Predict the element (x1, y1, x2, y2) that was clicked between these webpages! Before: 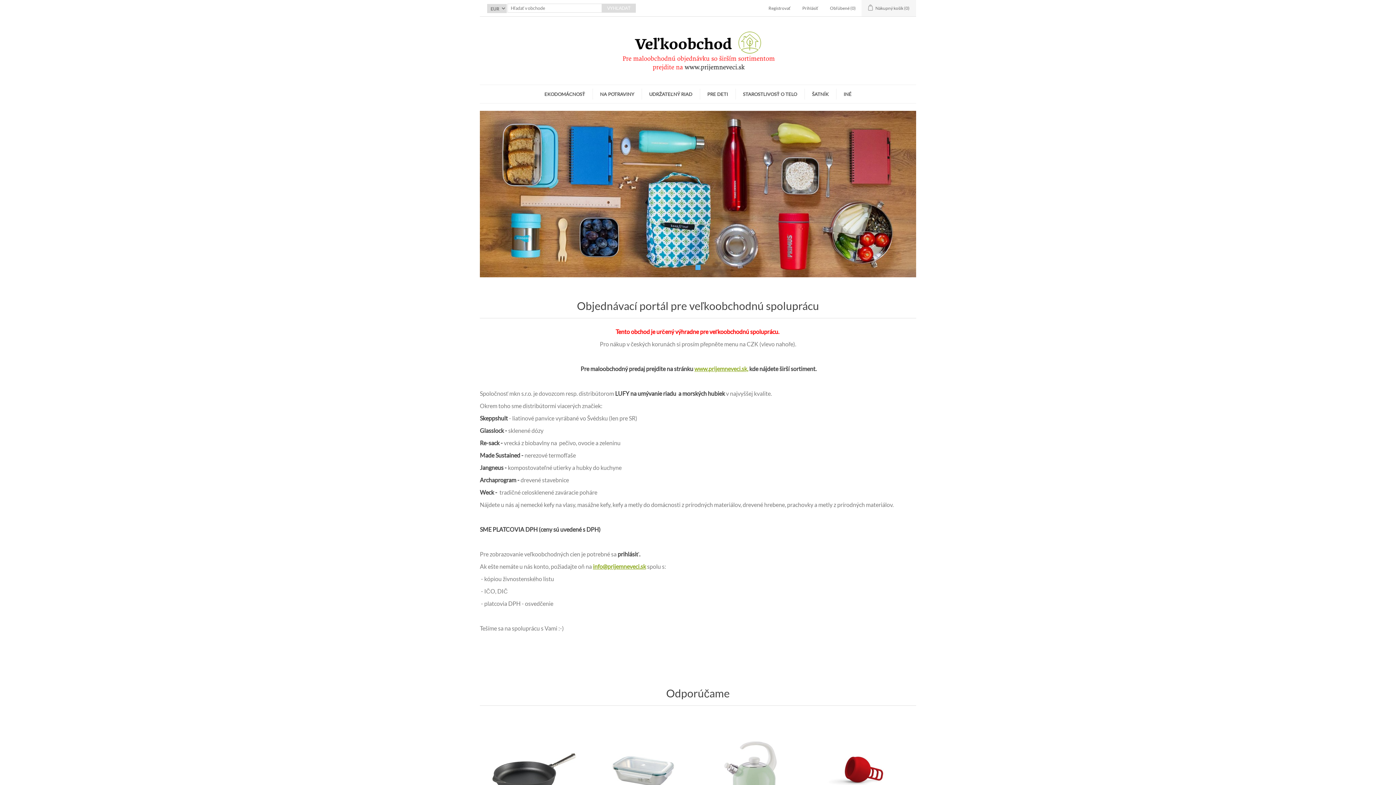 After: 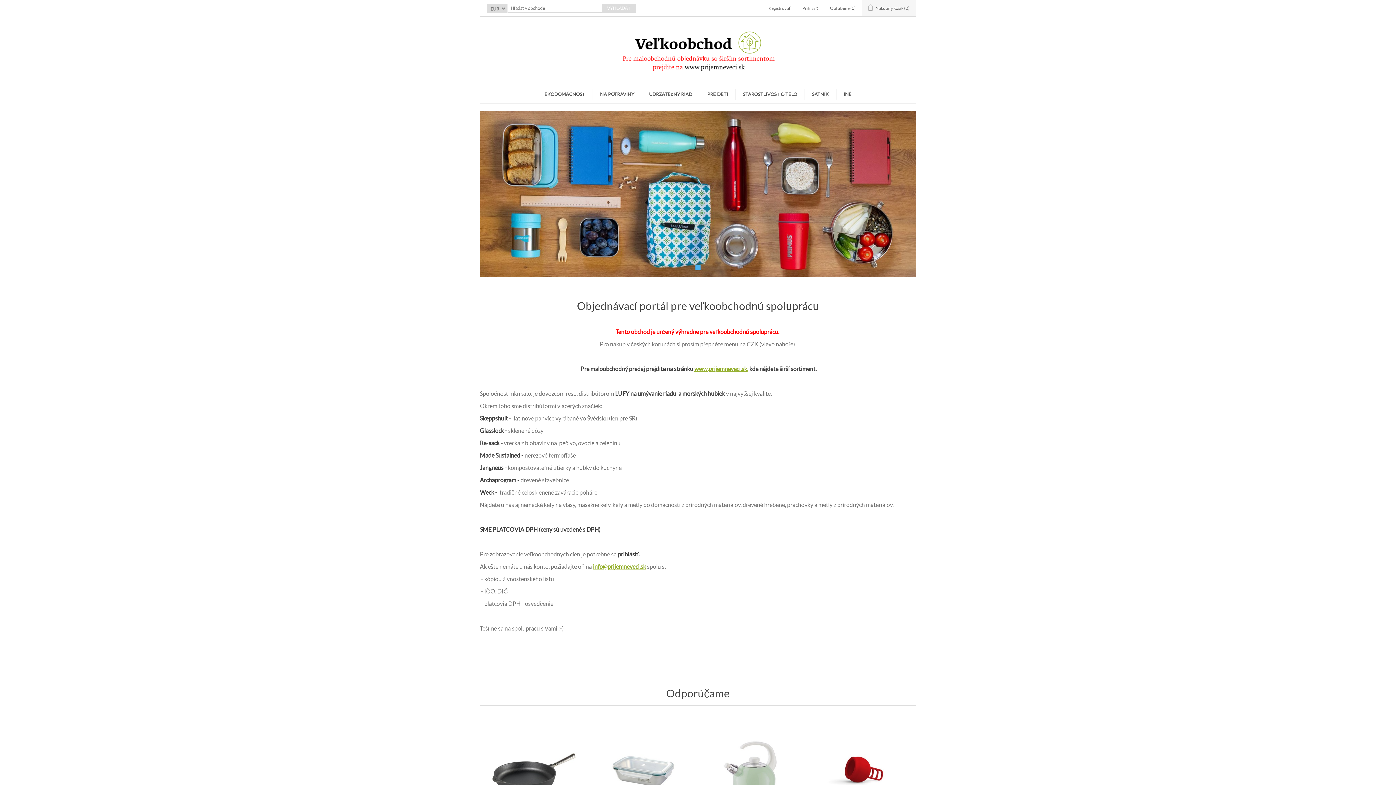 Action: label: 1 bbox: (695, 265, 700, 270)